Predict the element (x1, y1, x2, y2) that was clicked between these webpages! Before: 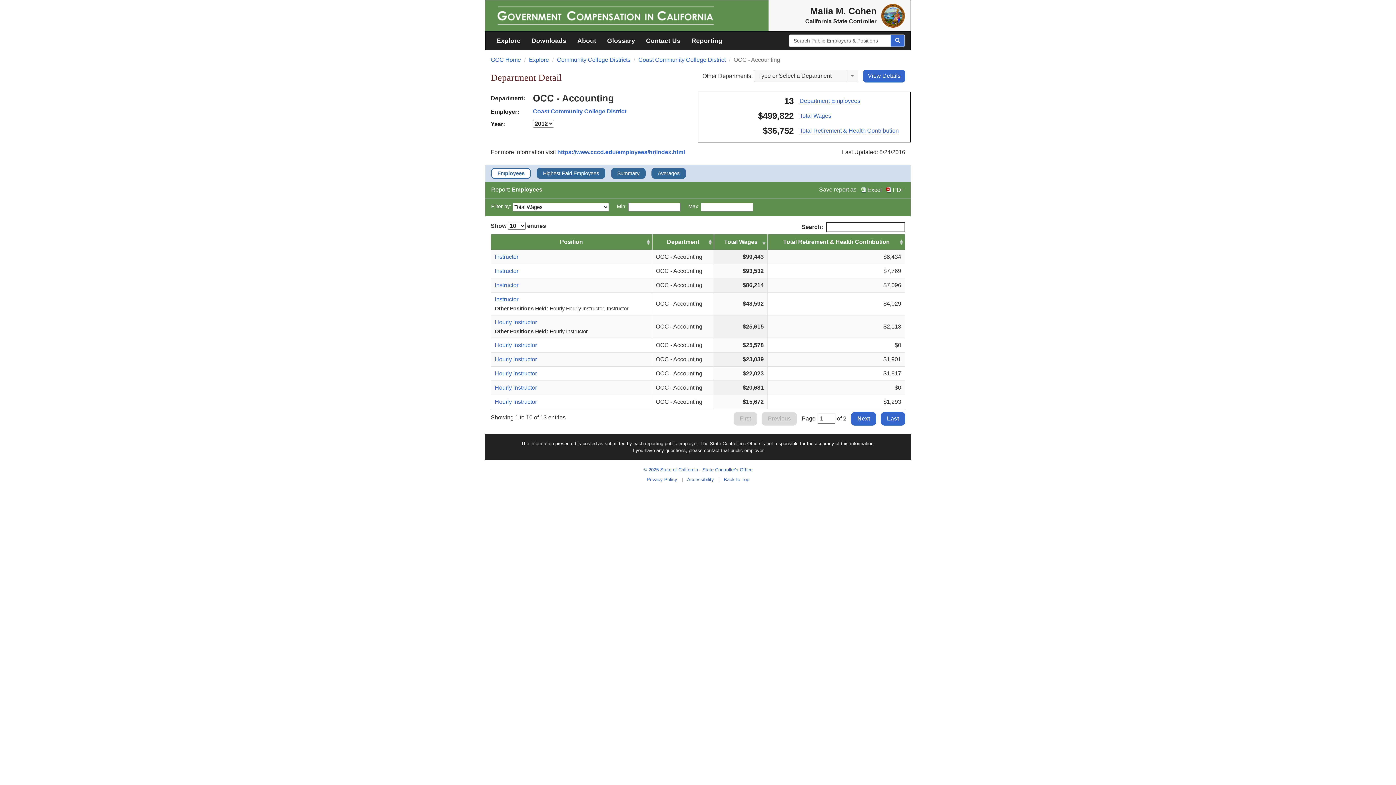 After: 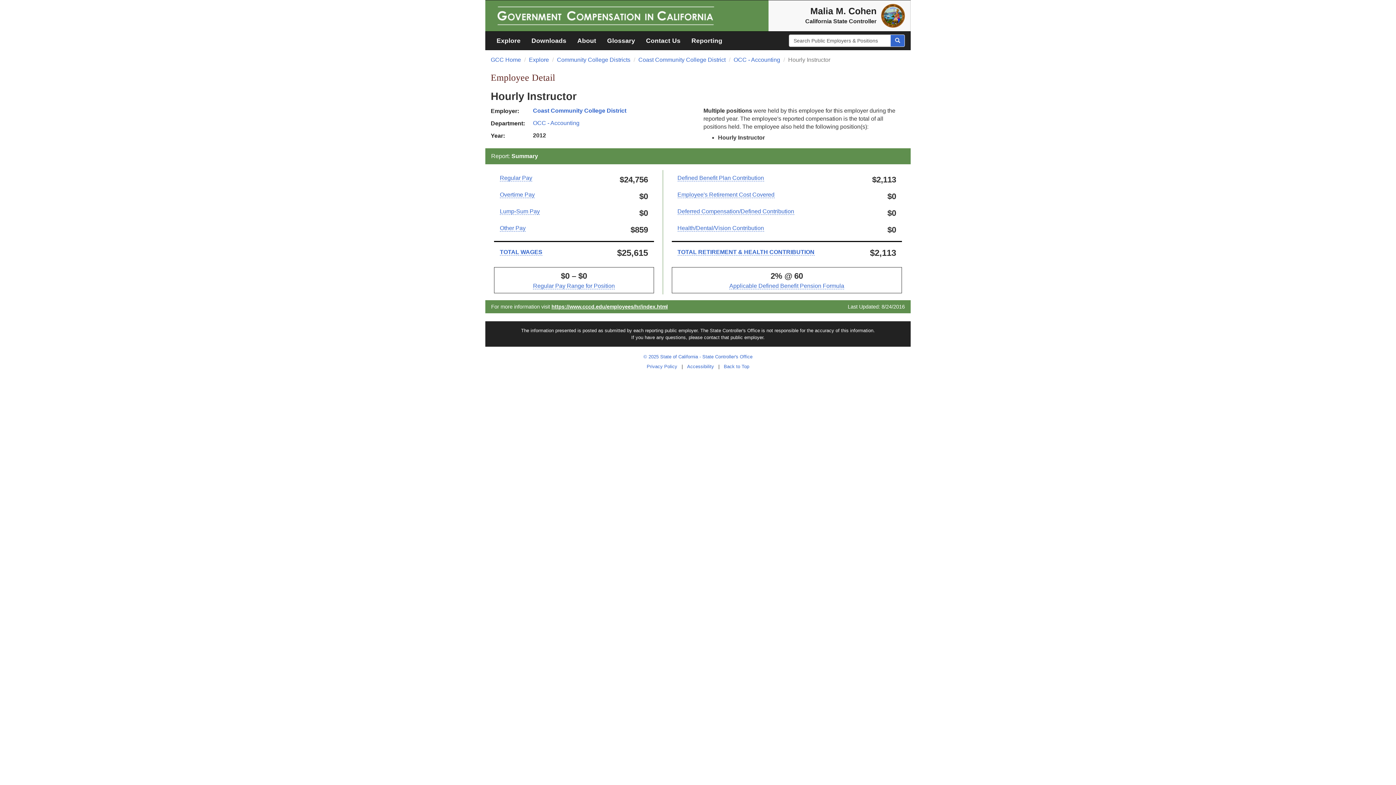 Action: label: Hourly Instructor bbox: (494, 319, 537, 325)